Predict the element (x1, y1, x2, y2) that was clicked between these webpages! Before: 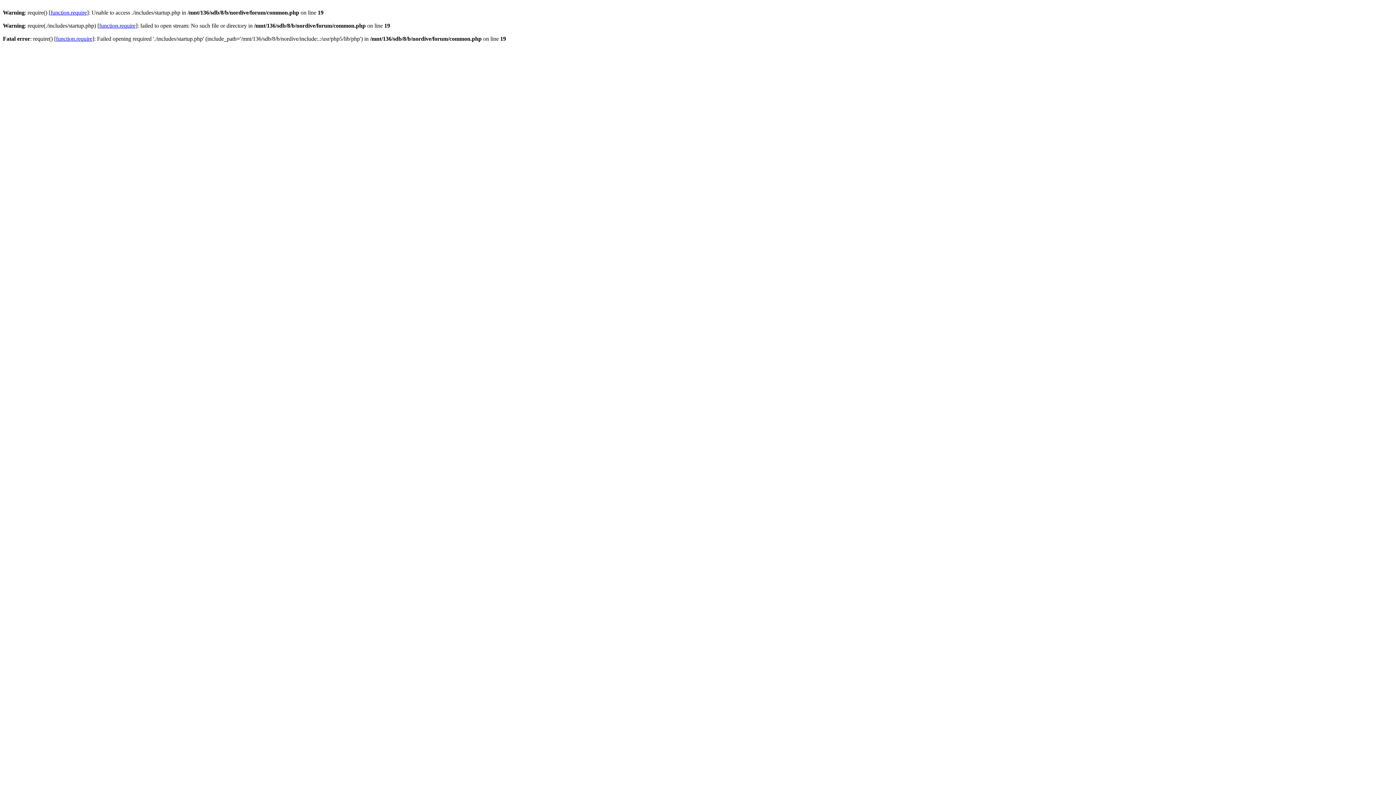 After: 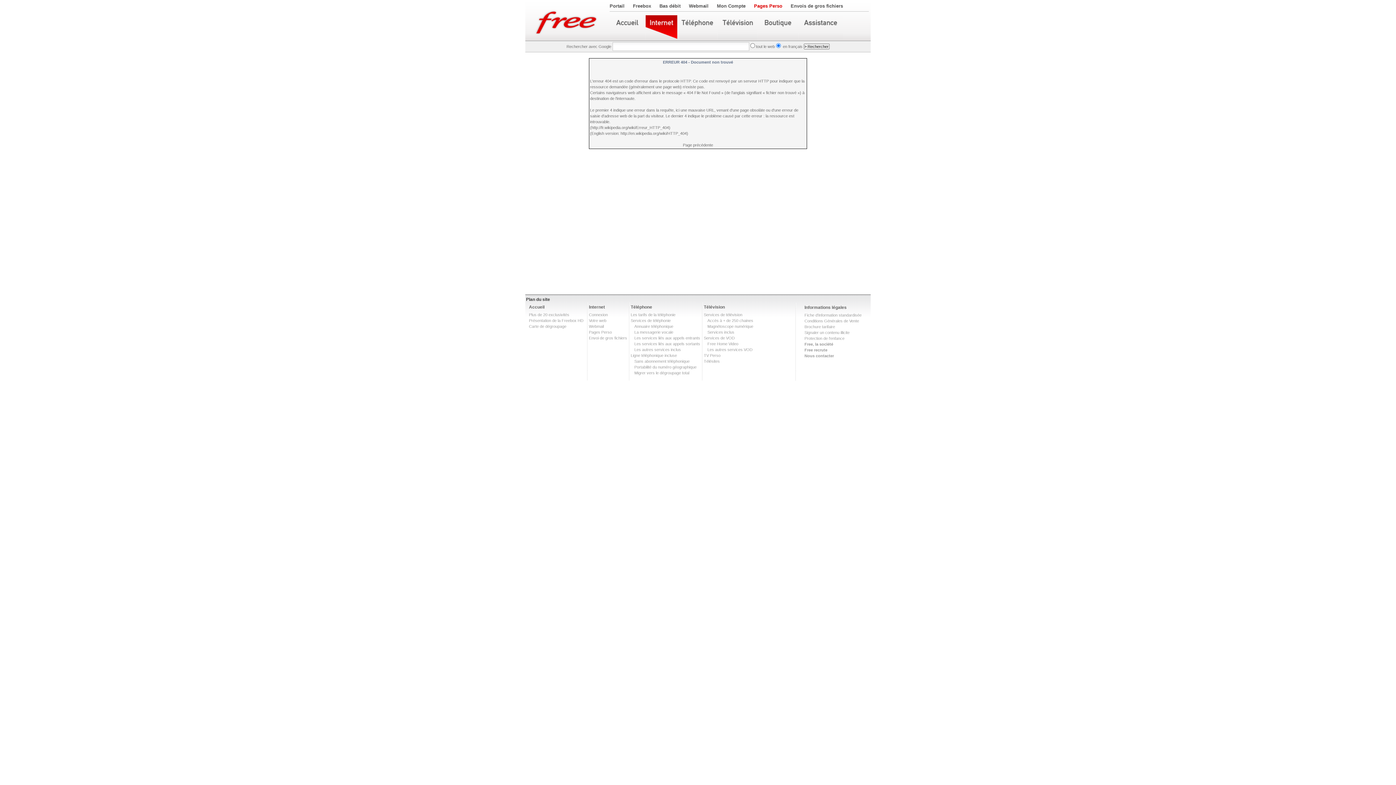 Action: label: function.require bbox: (99, 22, 135, 28)